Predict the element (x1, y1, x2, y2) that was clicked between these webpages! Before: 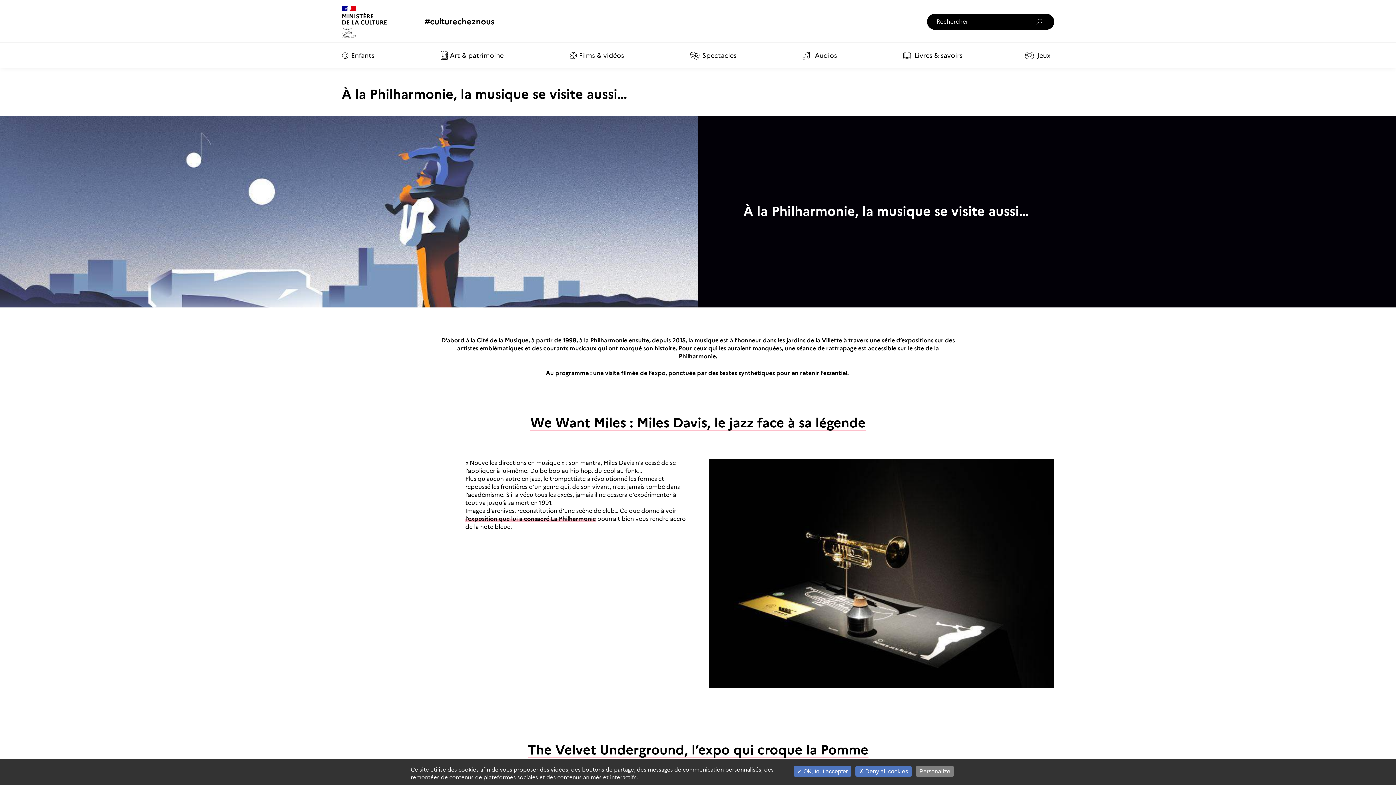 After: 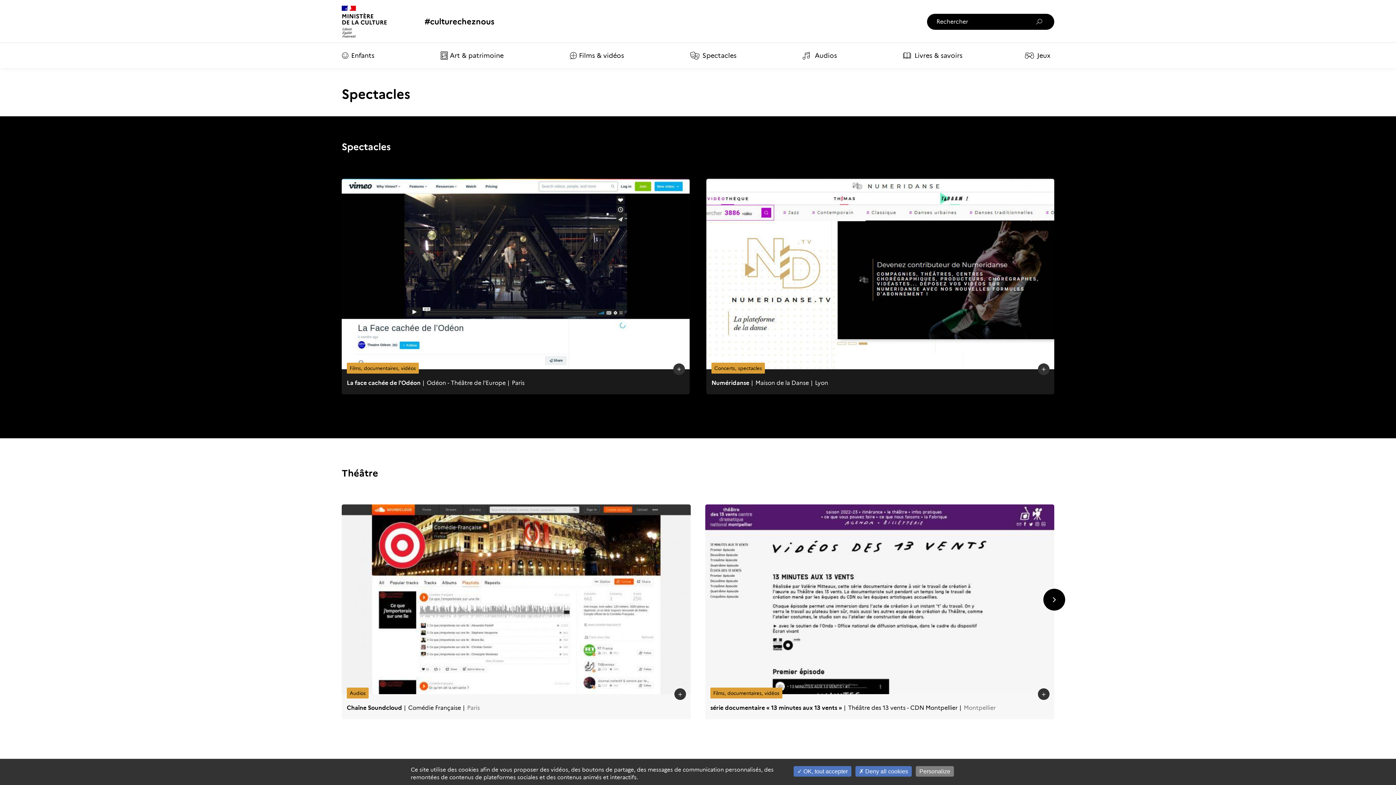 Action: bbox: (690, 42, 736, 68) label: Spectacles